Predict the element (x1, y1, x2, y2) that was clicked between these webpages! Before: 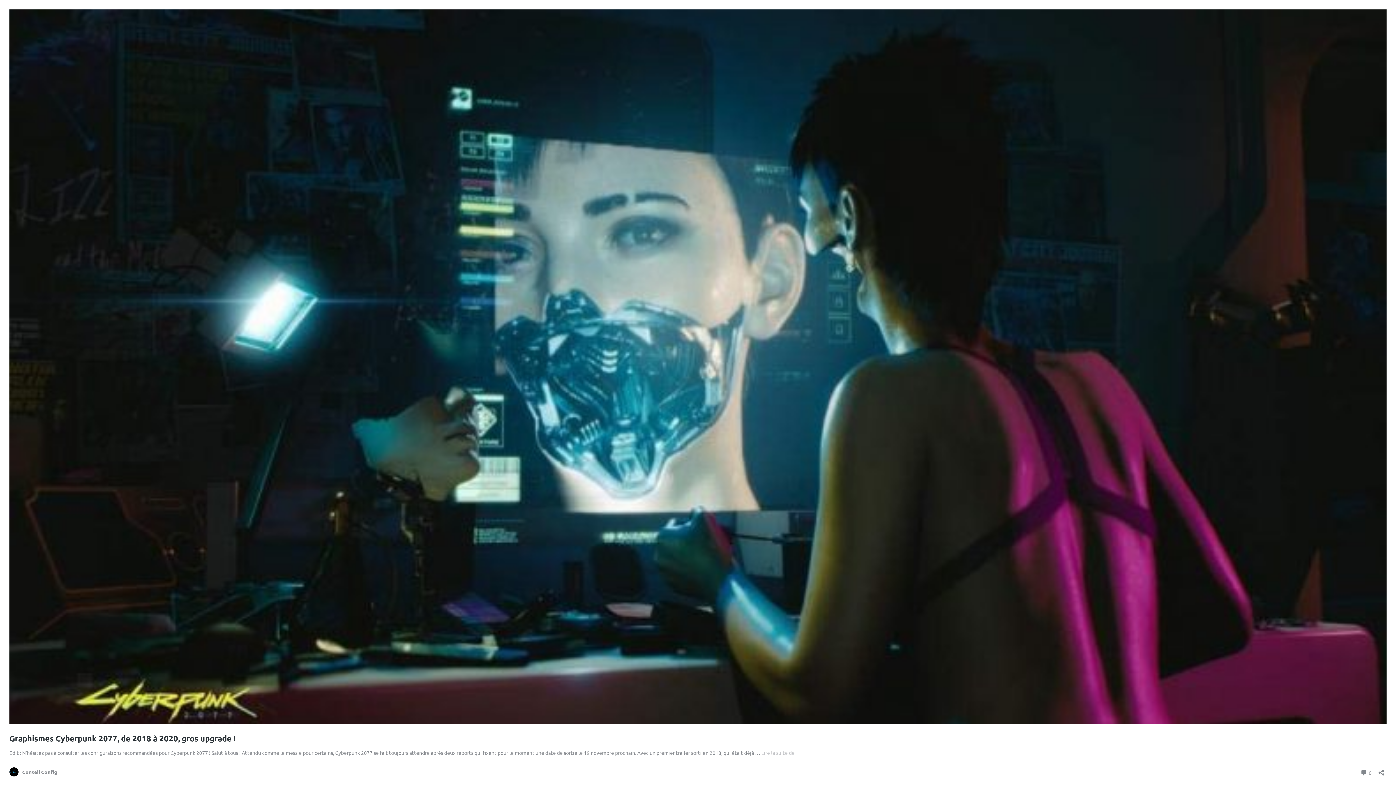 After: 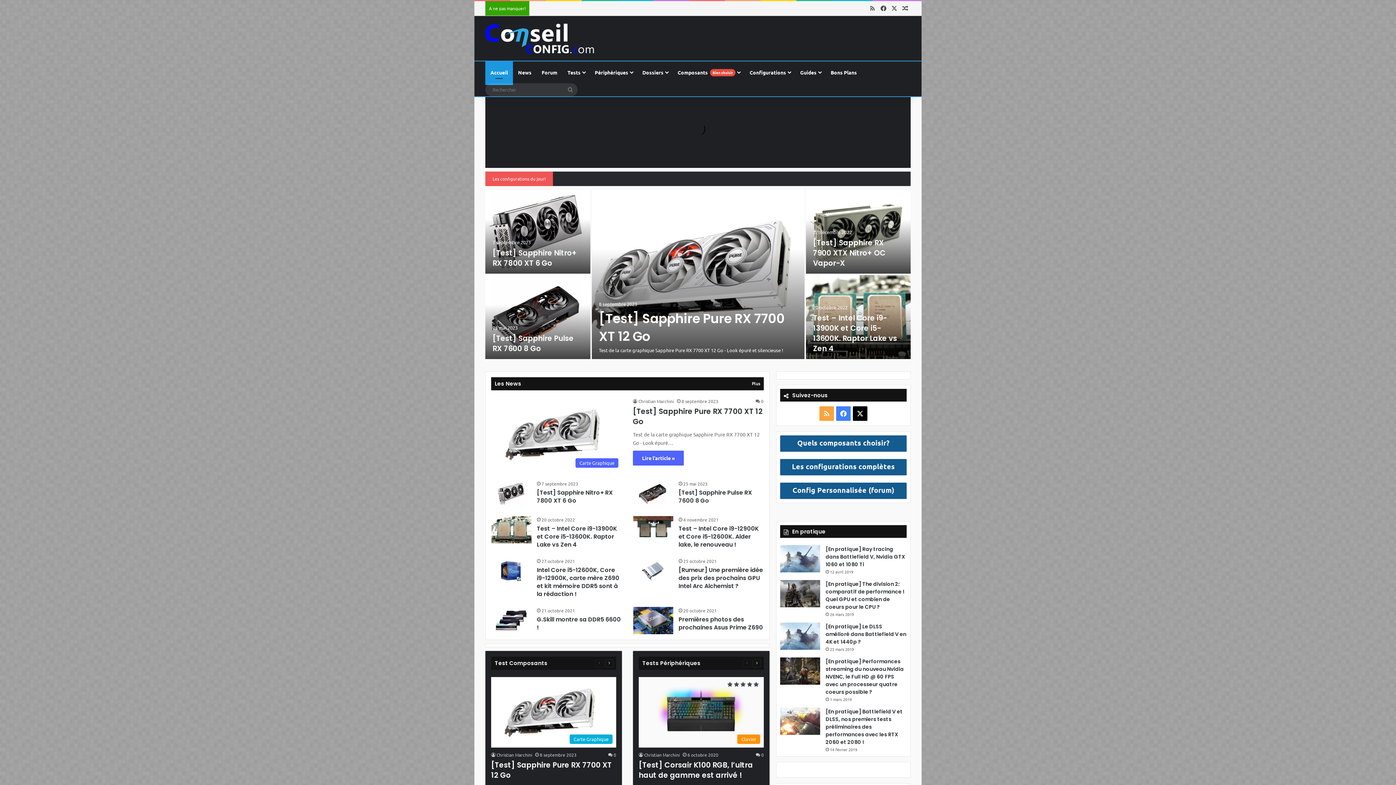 Action: bbox: (9, 767, 57, 777) label: Conseil Config